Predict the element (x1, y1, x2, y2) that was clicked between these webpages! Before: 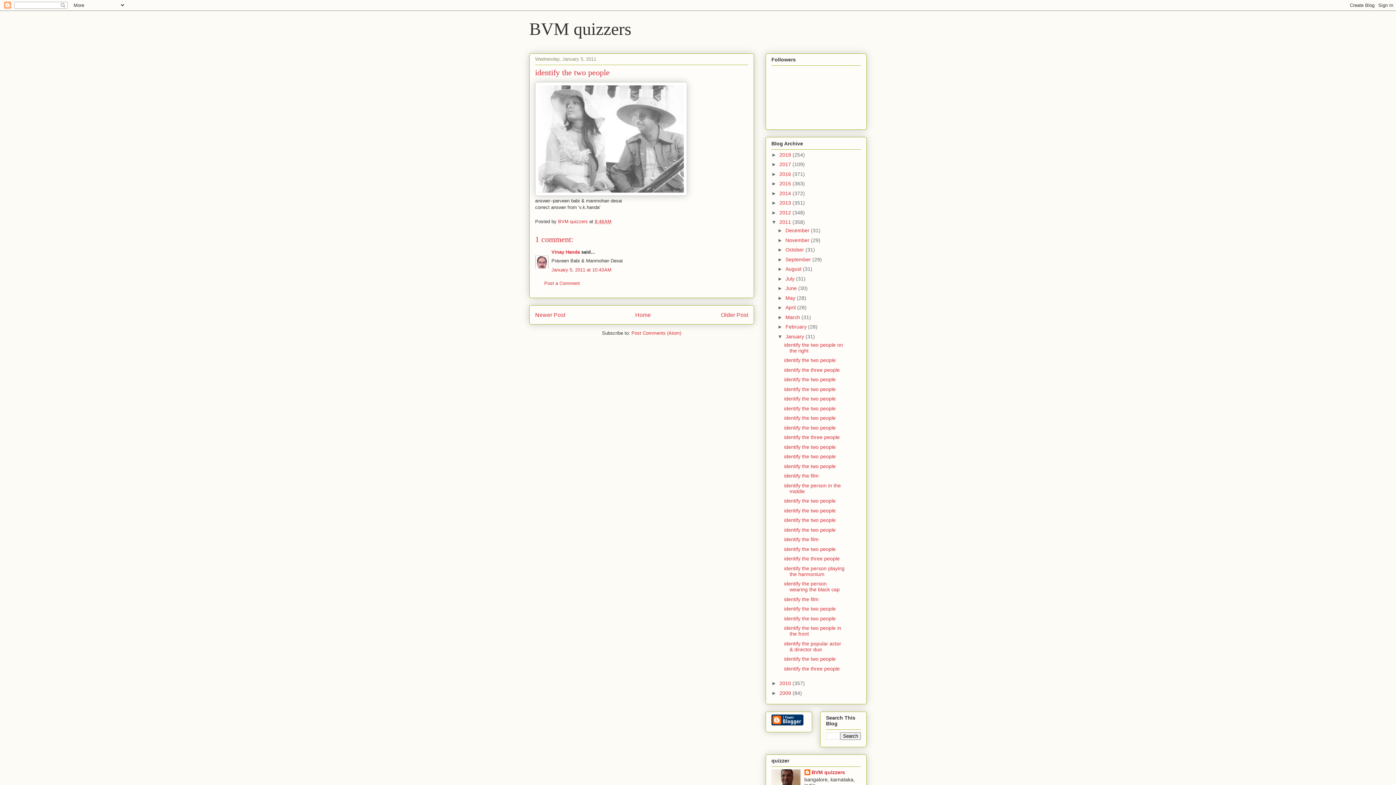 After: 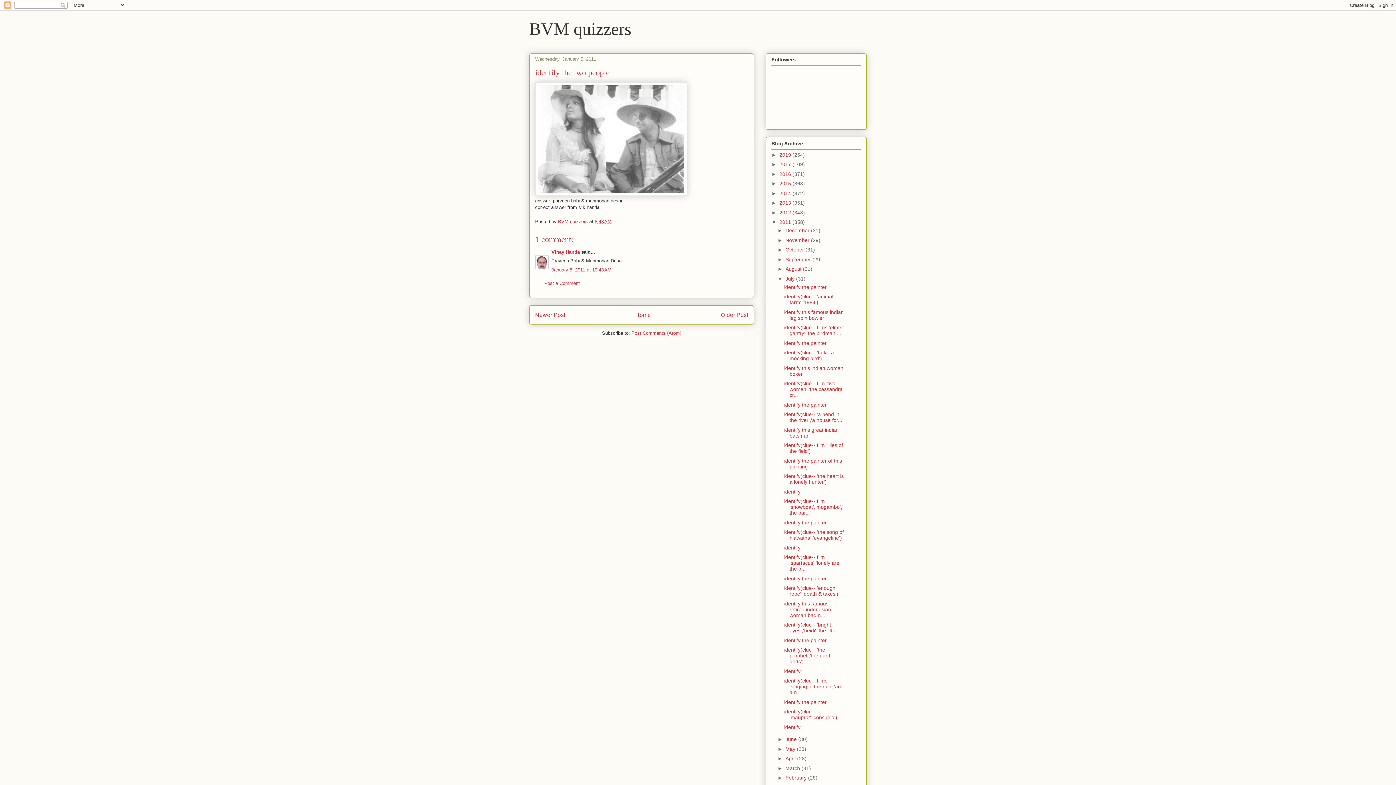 Action: label: ►   bbox: (777, 275, 785, 281)